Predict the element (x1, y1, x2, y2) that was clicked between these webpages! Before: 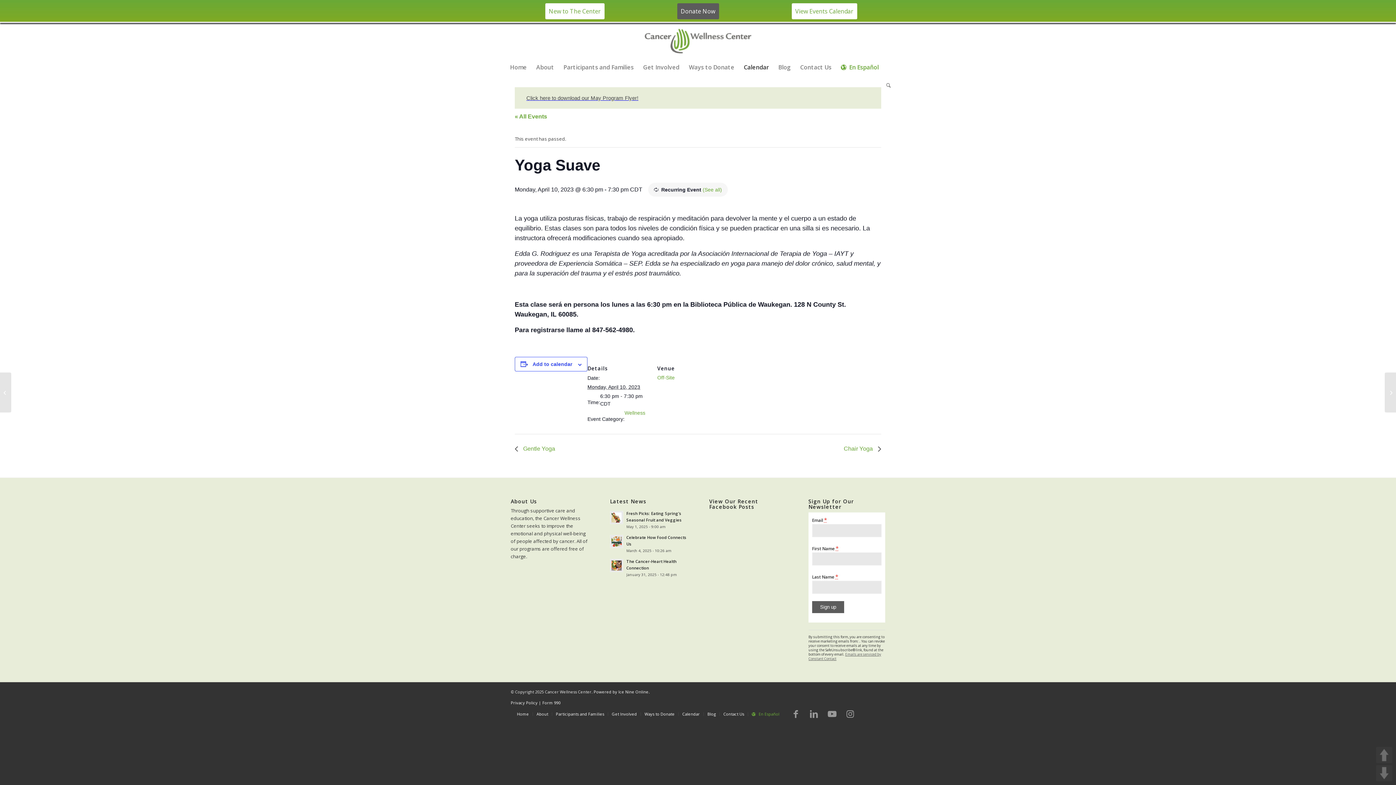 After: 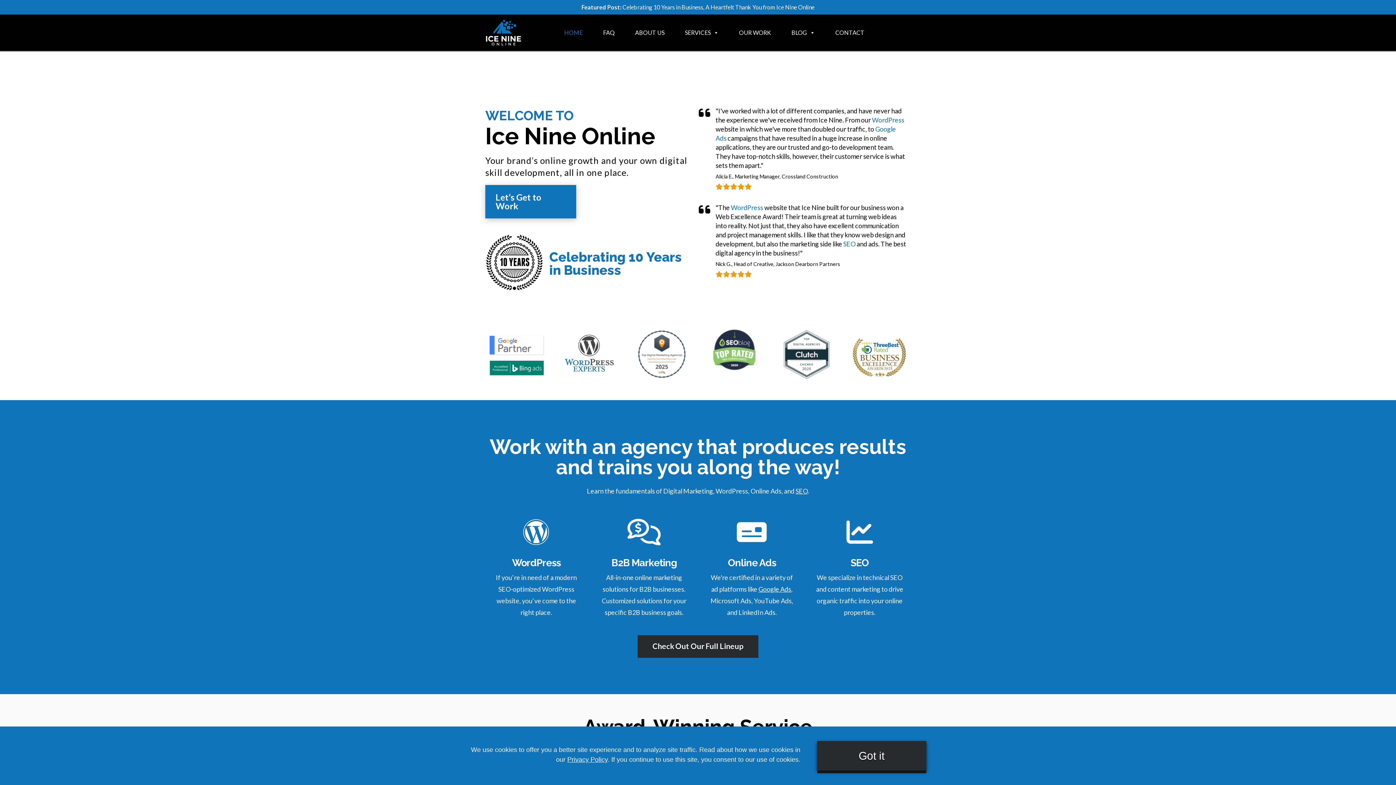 Action: bbox: (593, 689, 649, 694) label: Powered by Ice Nine Online.